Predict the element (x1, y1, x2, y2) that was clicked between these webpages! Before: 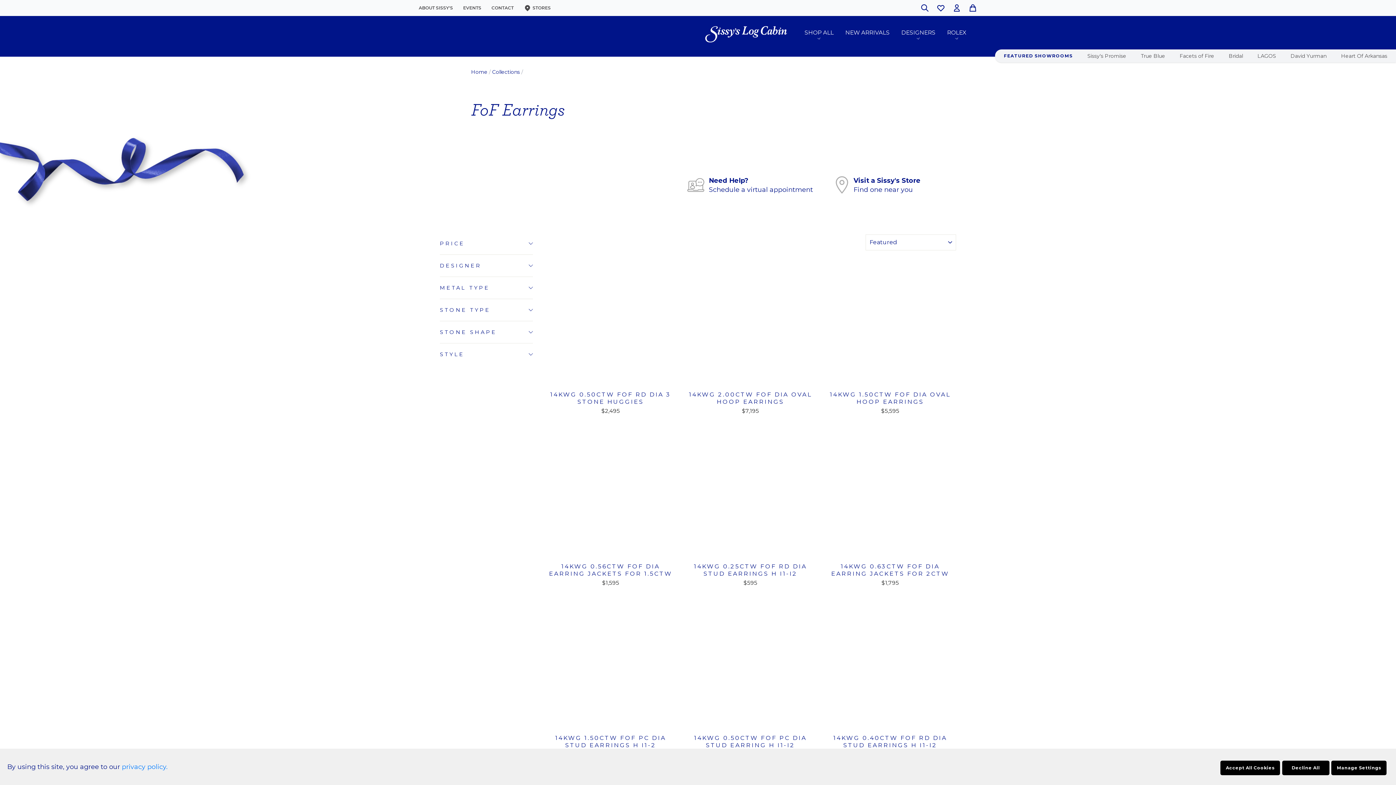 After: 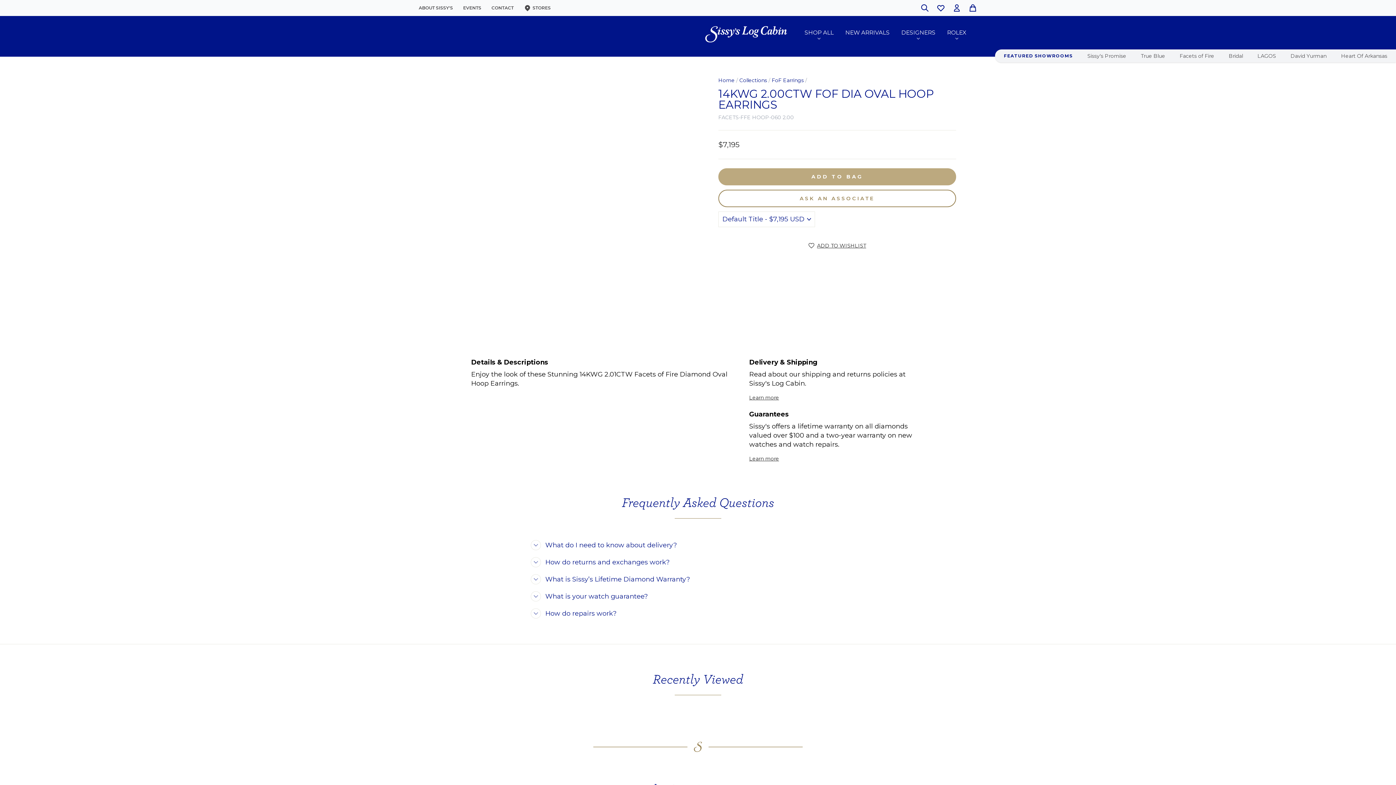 Action: bbox: (684, 255, 816, 416) label: 14KWG 2.00CTW FOF DIA OVAL HOOP EARRINGS
$7,195